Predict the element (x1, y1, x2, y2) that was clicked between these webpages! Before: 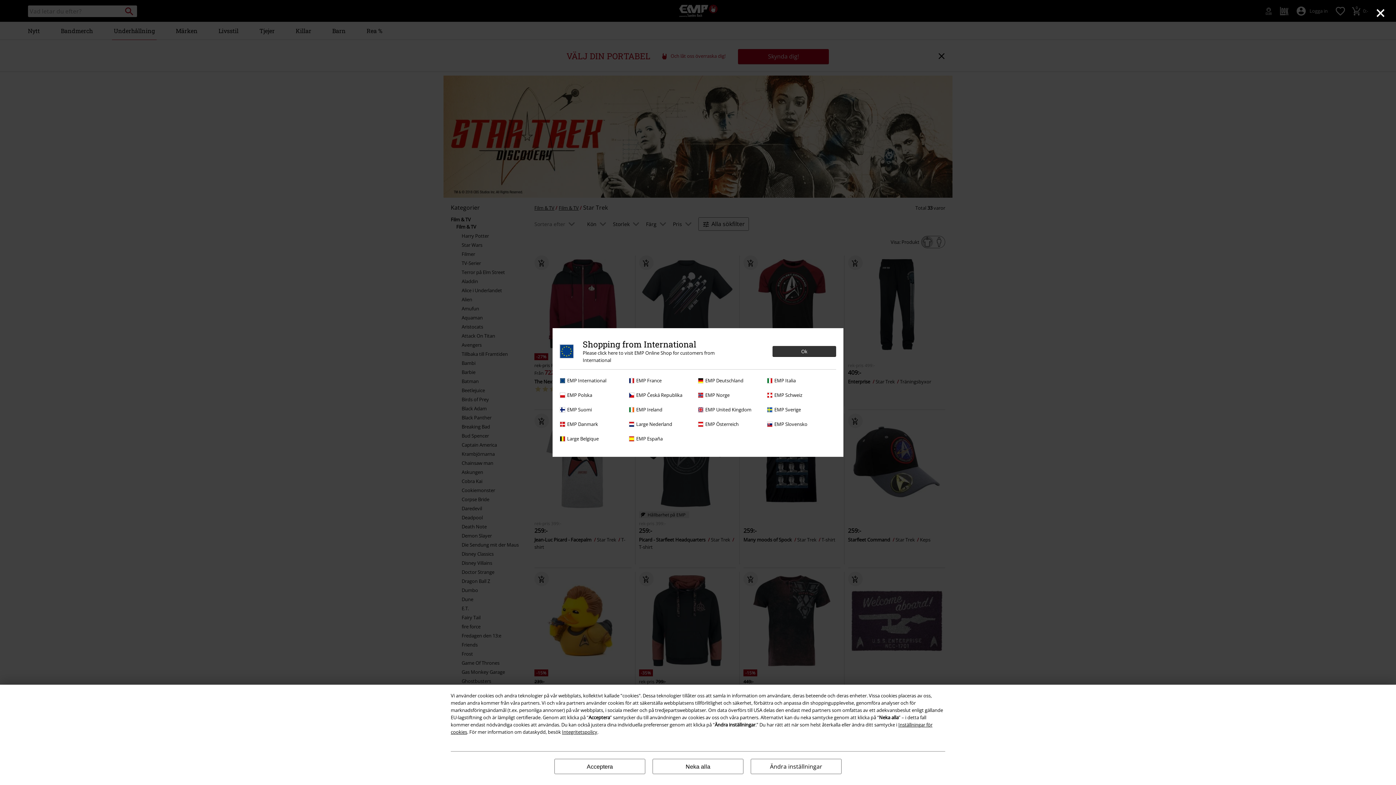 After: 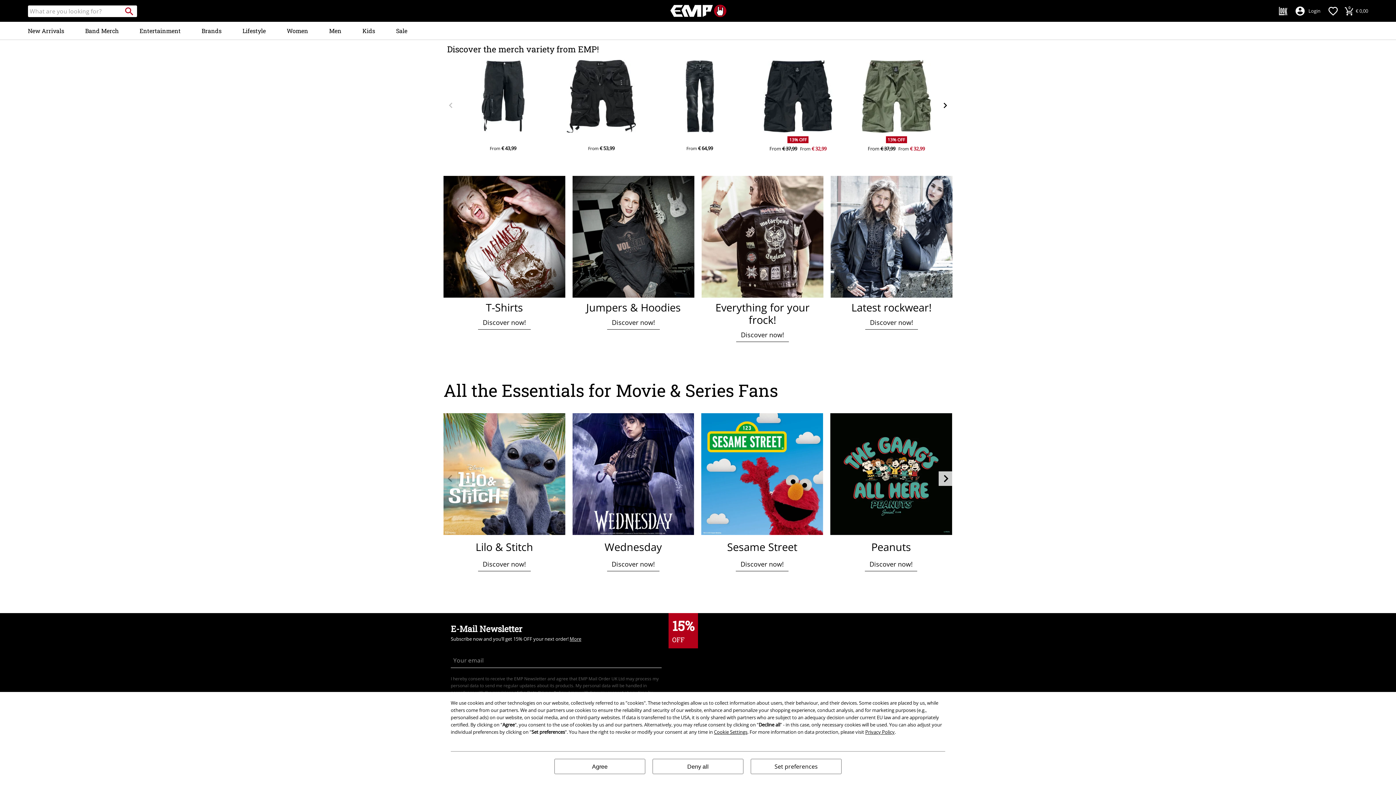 Action: label: Shopping from International
Please click here to visit EMP Online Shop for customers from International
Ok bbox: (560, 339, 836, 369)